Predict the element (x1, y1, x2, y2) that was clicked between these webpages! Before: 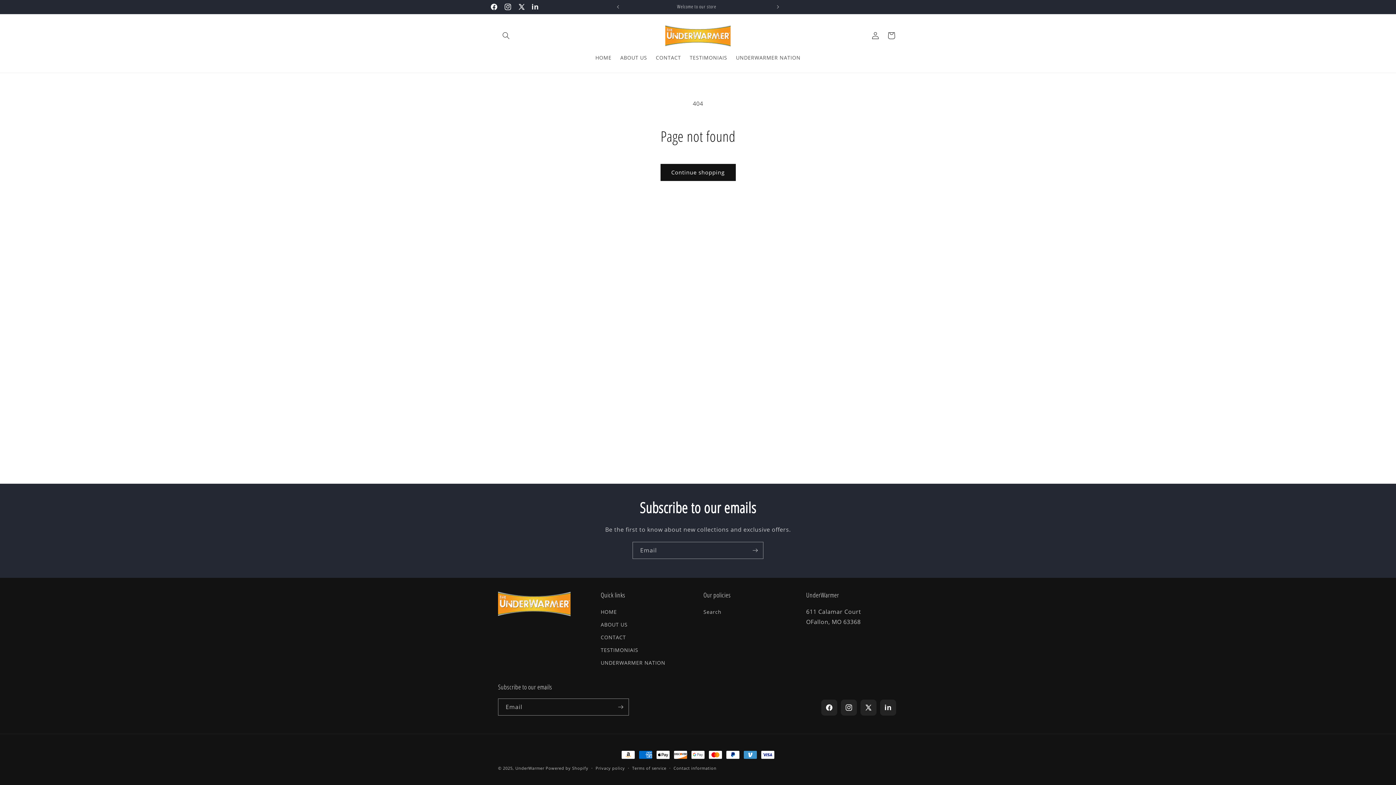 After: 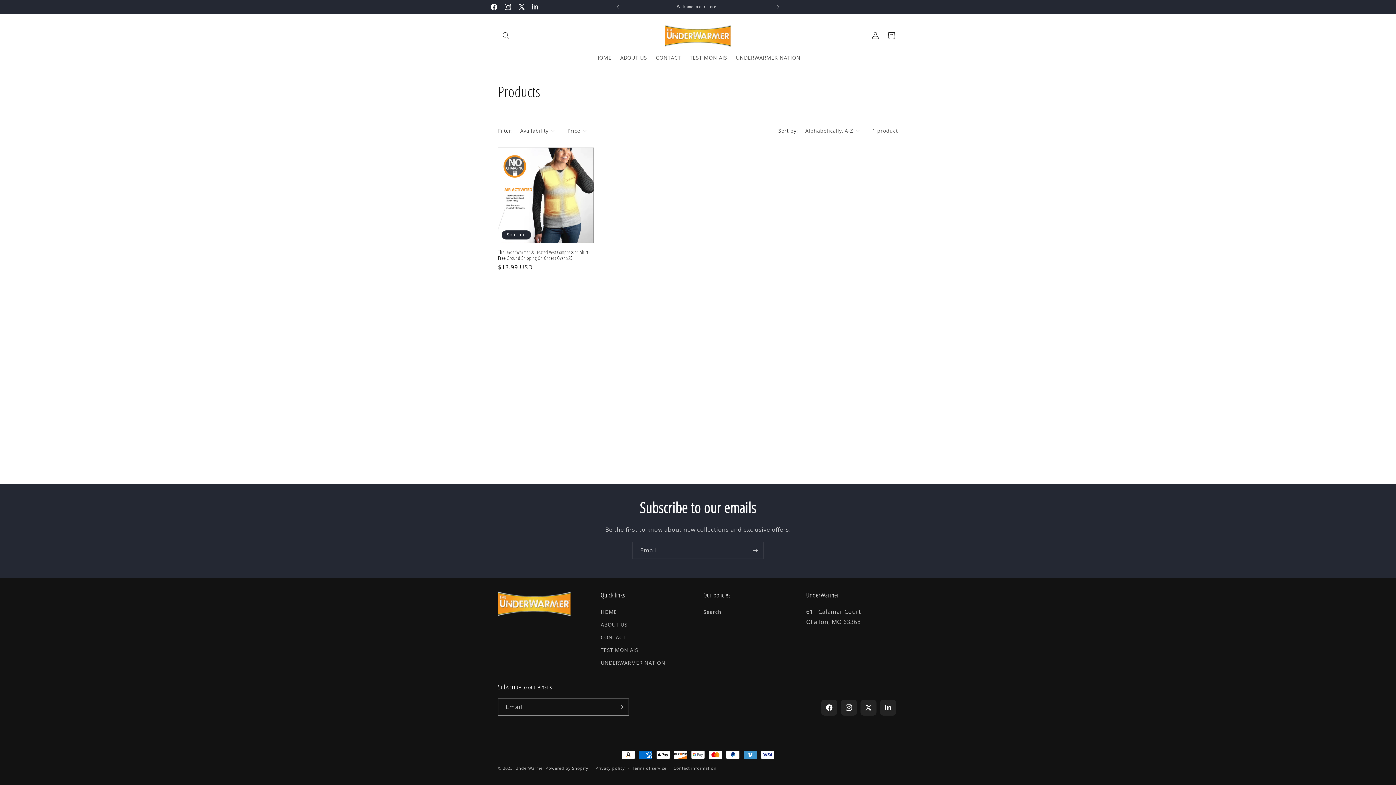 Action: label: Continue shopping bbox: (660, 163, 735, 181)